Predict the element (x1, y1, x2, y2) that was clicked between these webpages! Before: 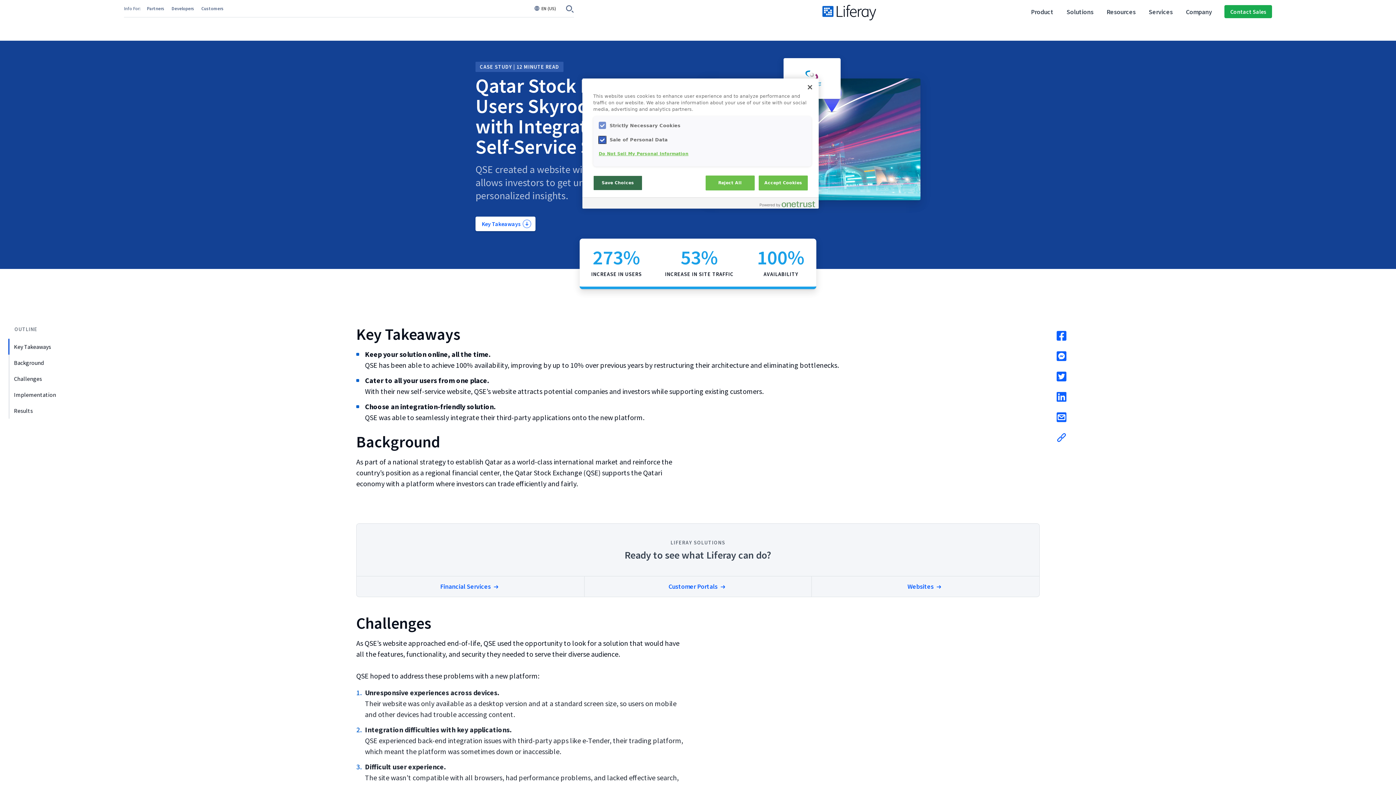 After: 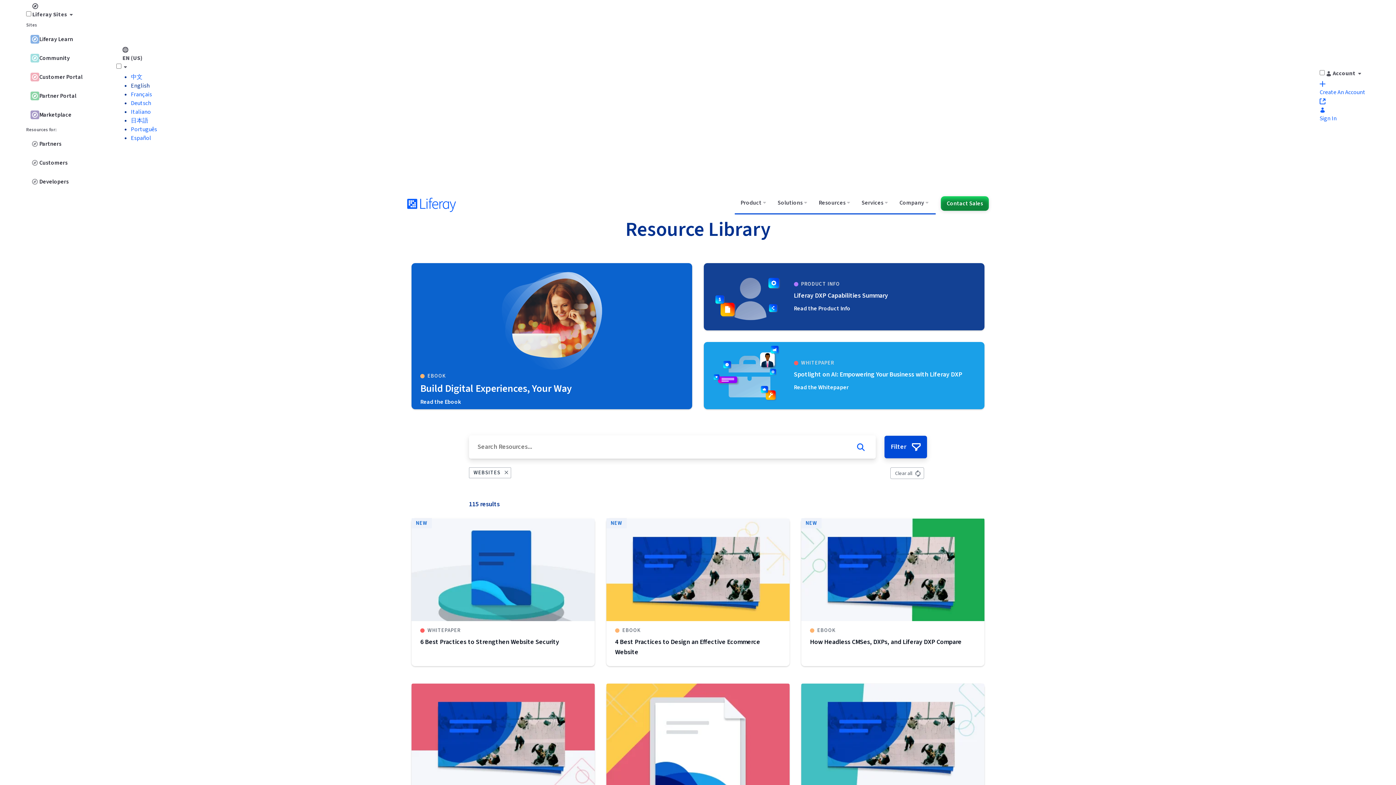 Action: label: Websites  bbox: (811, 576, 1039, 597)